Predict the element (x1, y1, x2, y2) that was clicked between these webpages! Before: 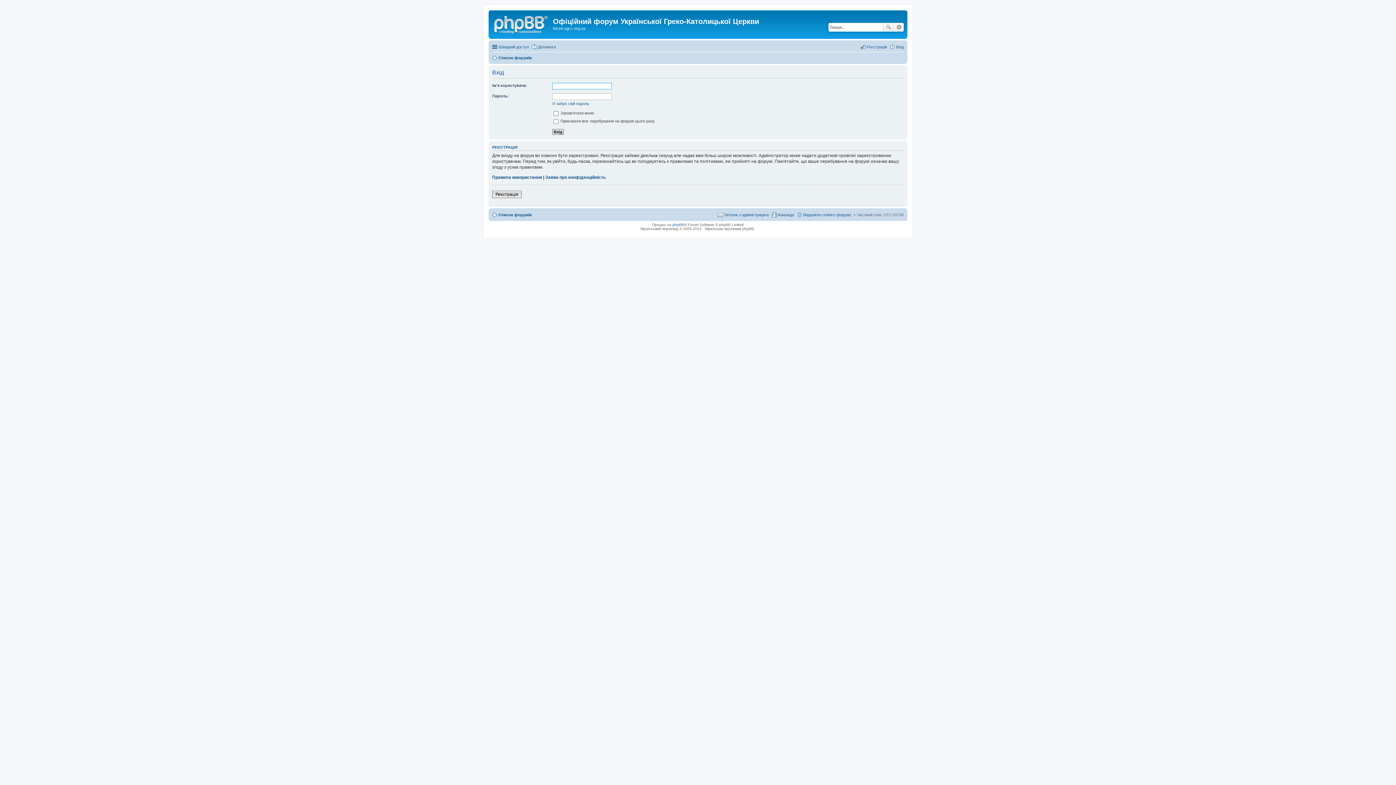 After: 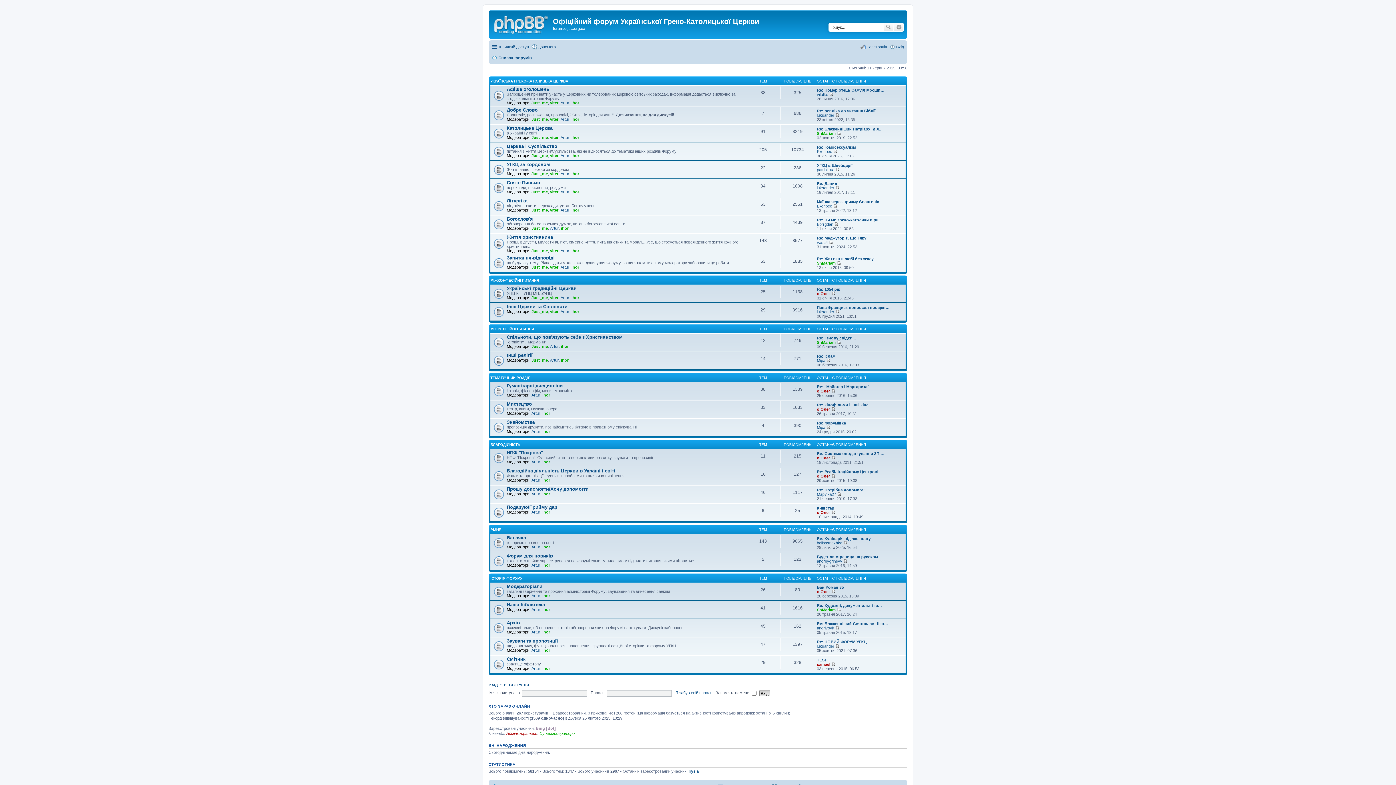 Action: bbox: (490, 12, 553, 35)